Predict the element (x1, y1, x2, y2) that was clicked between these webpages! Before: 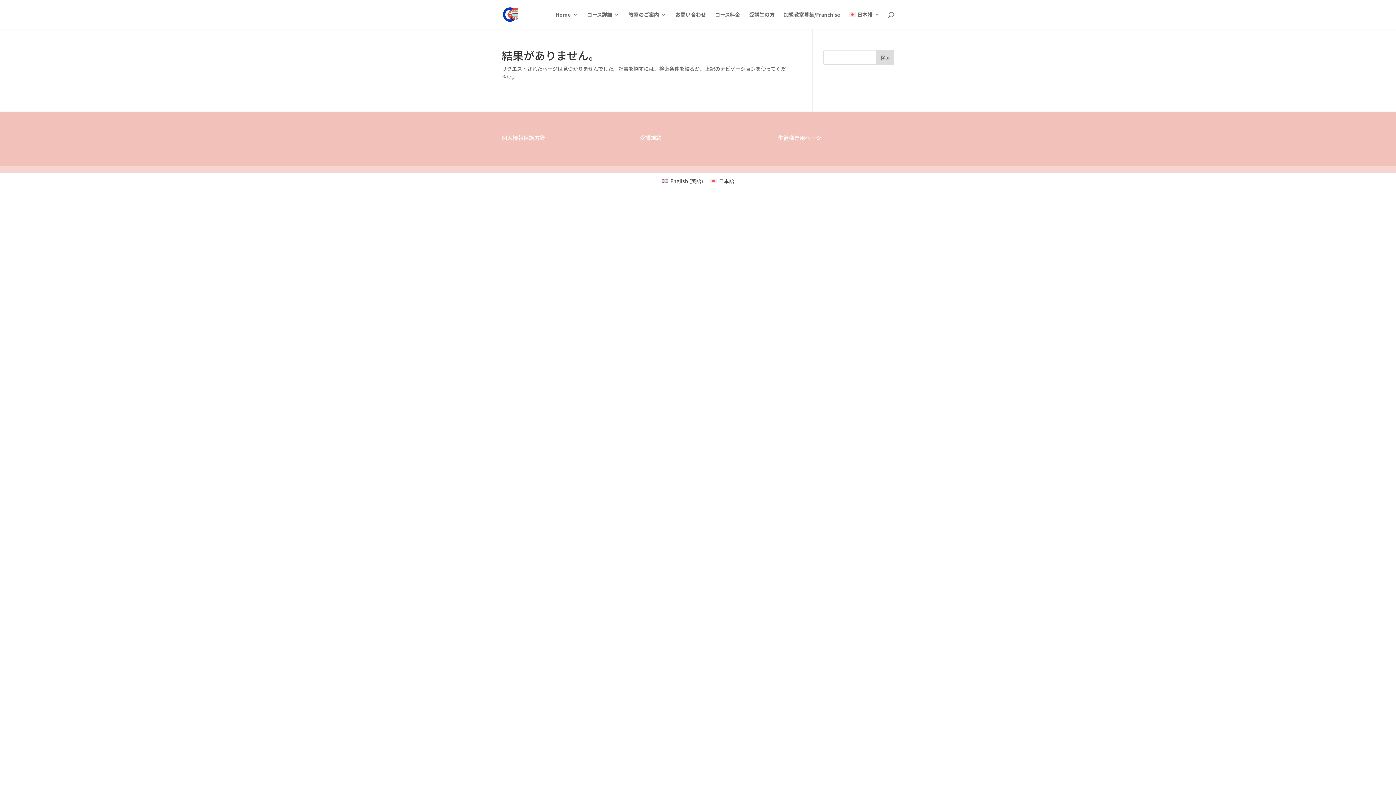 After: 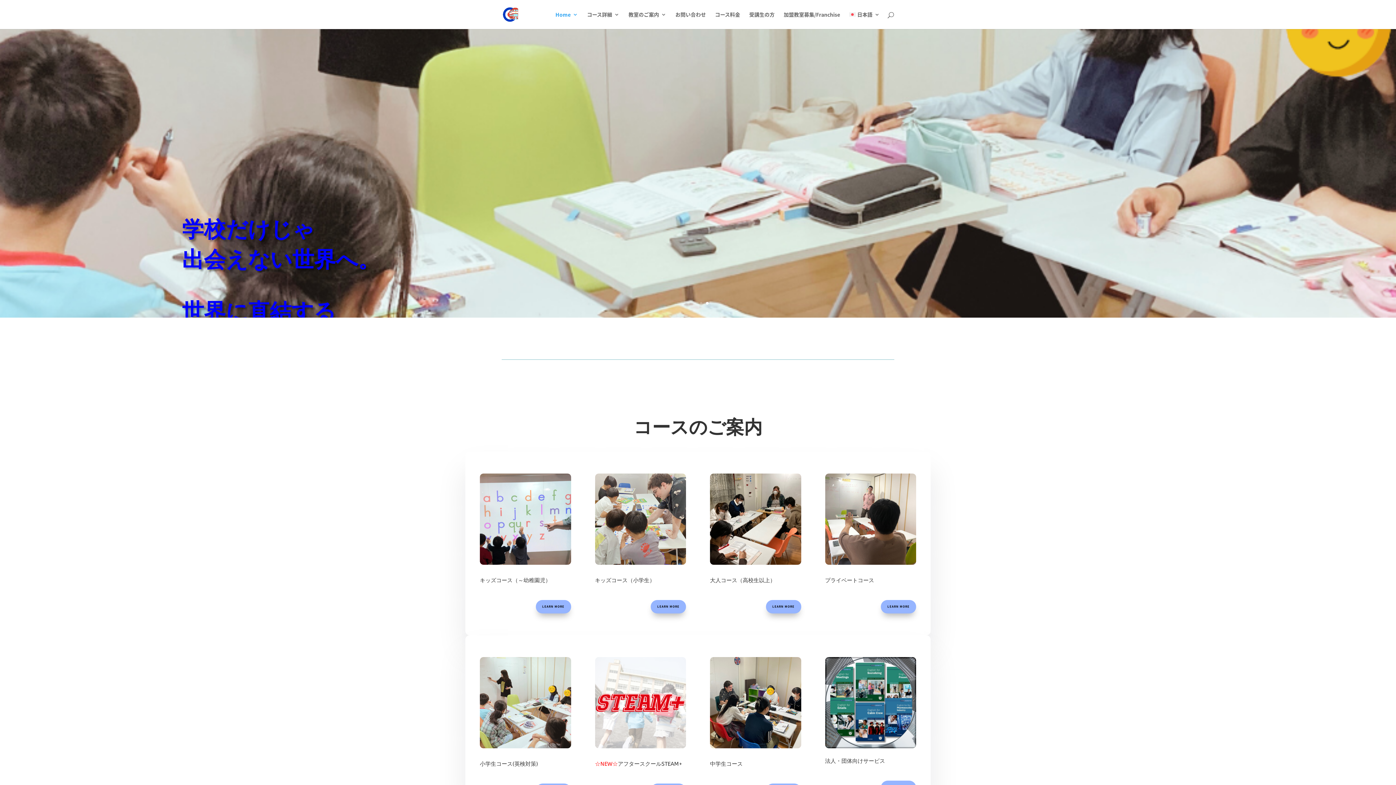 Action: label: 日本語 bbox: (706, 176, 738, 185)